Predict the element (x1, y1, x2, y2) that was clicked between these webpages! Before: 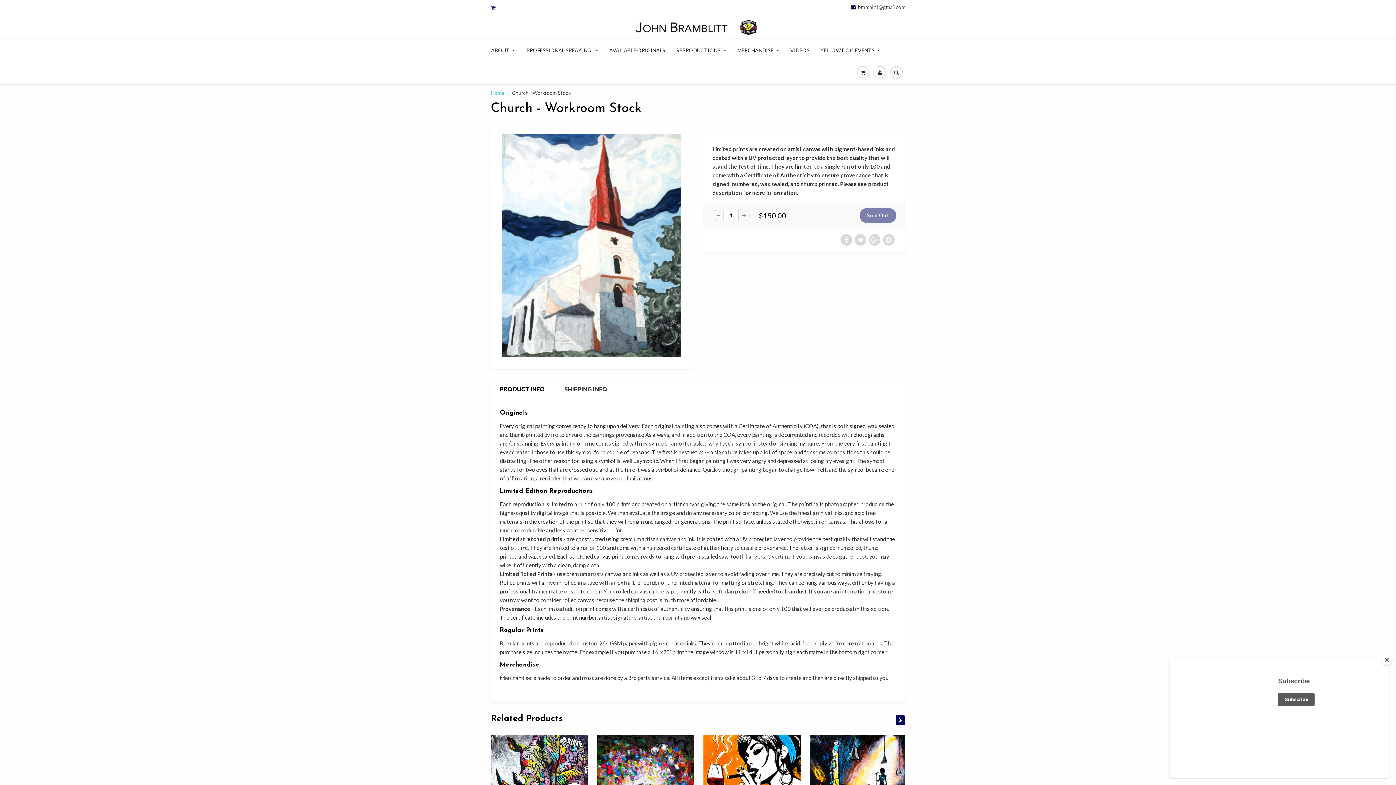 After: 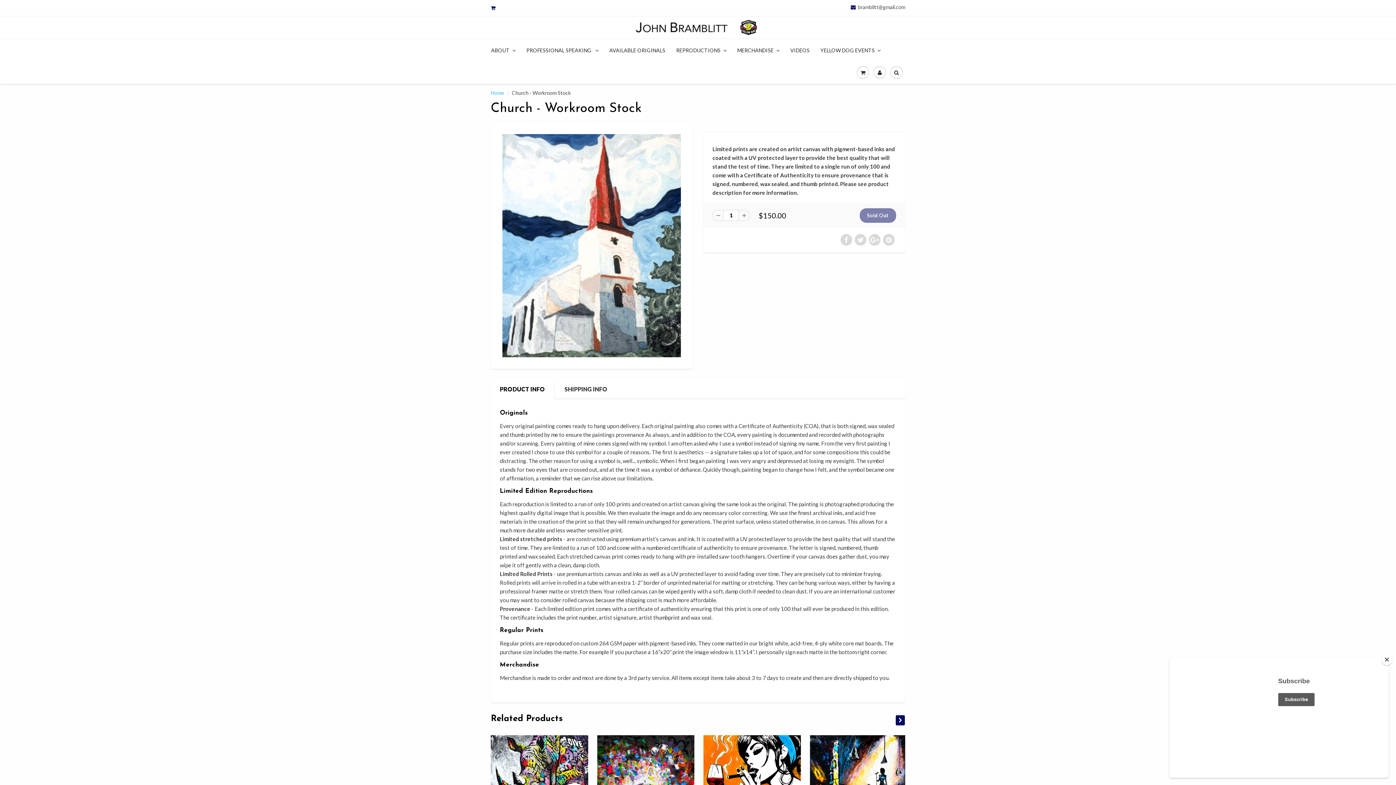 Action: label: PRODUCT INFO bbox: (490, 379, 554, 399)